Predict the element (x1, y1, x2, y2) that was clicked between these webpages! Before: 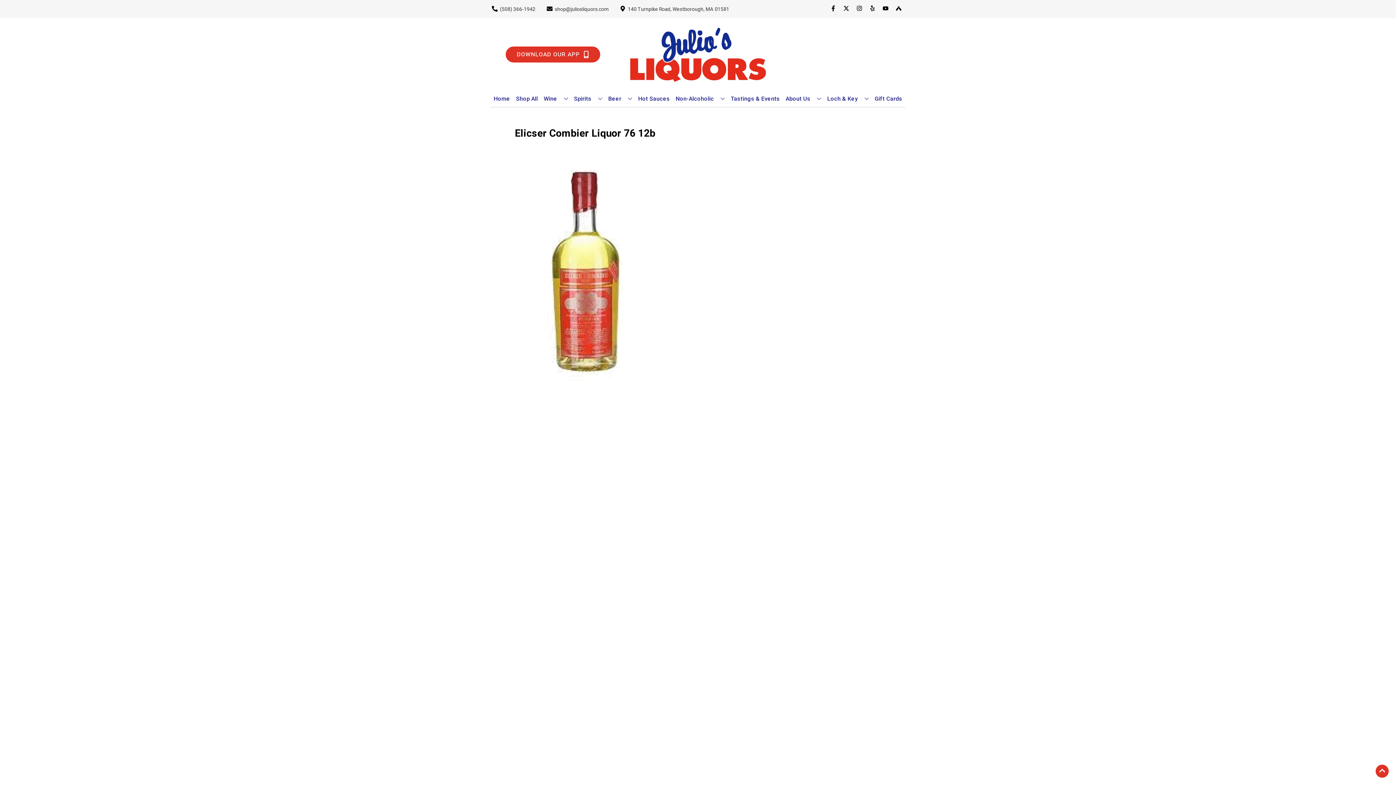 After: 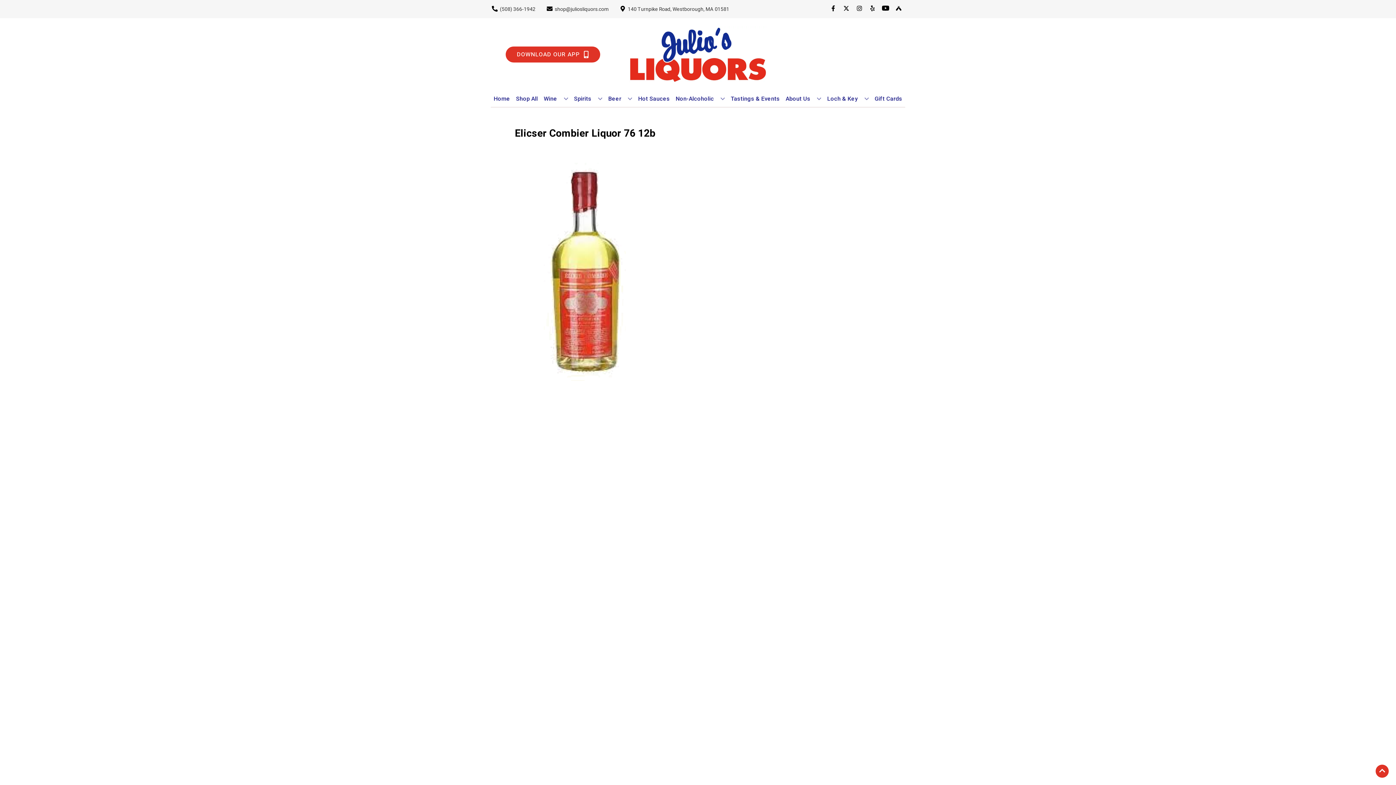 Action: bbox: (879, 5, 892, 12) label: Opens youtube in a new tab